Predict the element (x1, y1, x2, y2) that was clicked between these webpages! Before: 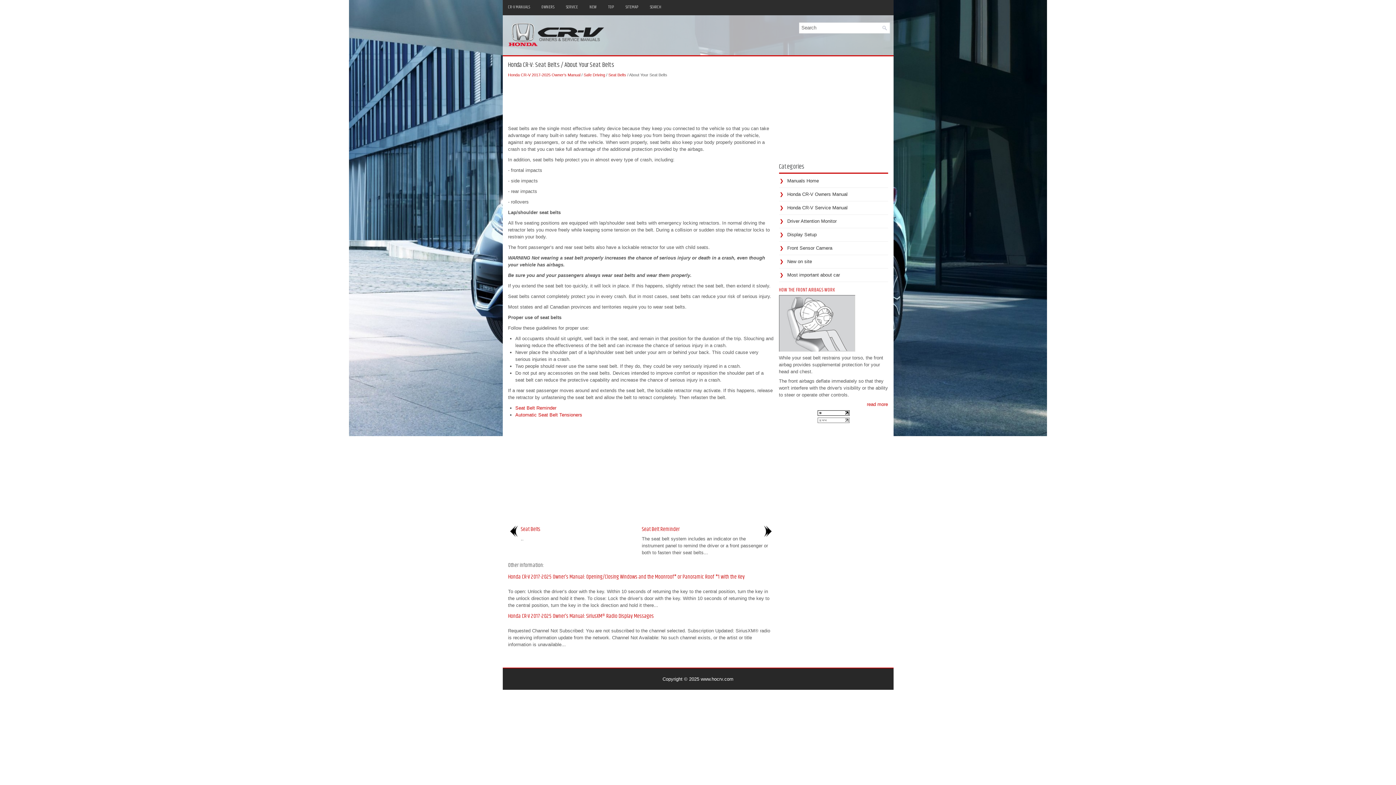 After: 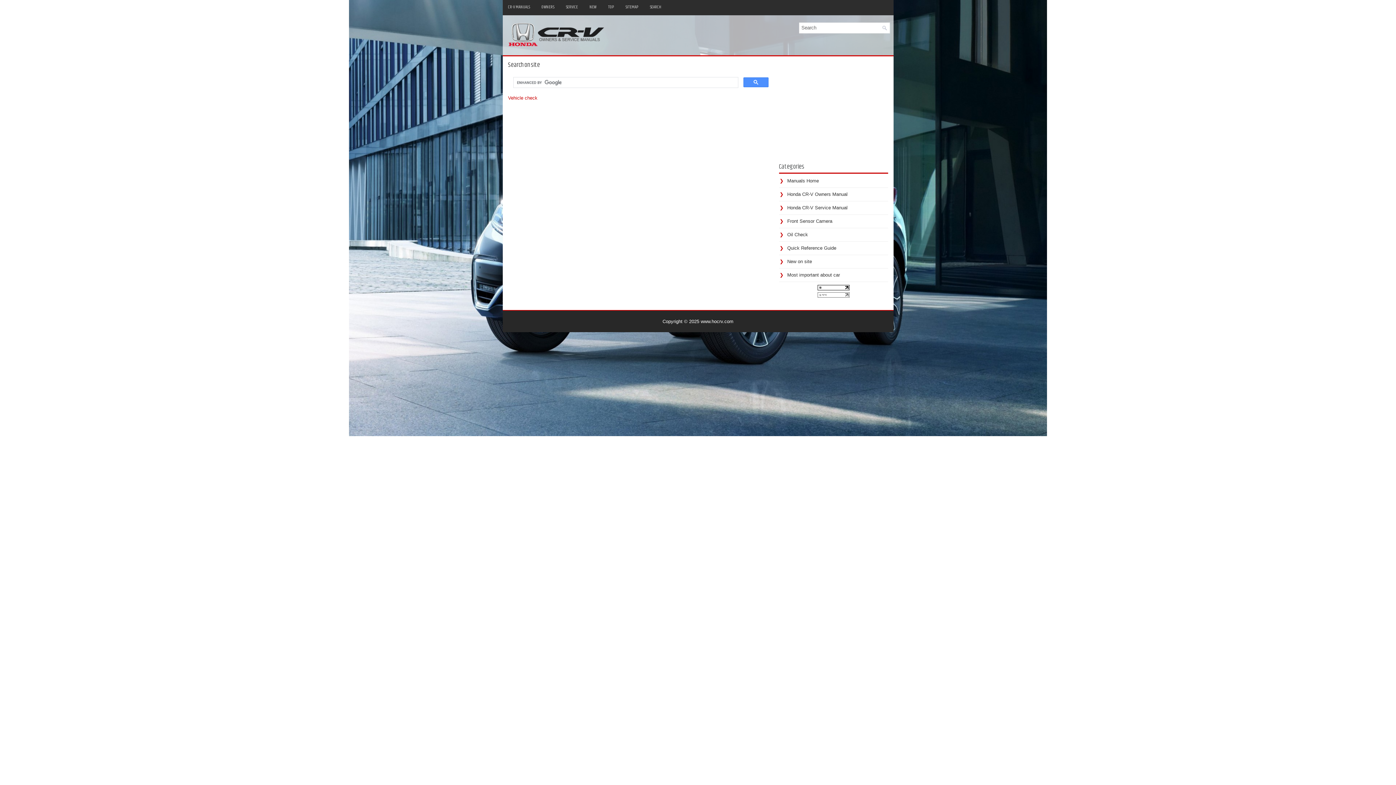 Action: label: SEARCH bbox: (644, 1, 666, 12)